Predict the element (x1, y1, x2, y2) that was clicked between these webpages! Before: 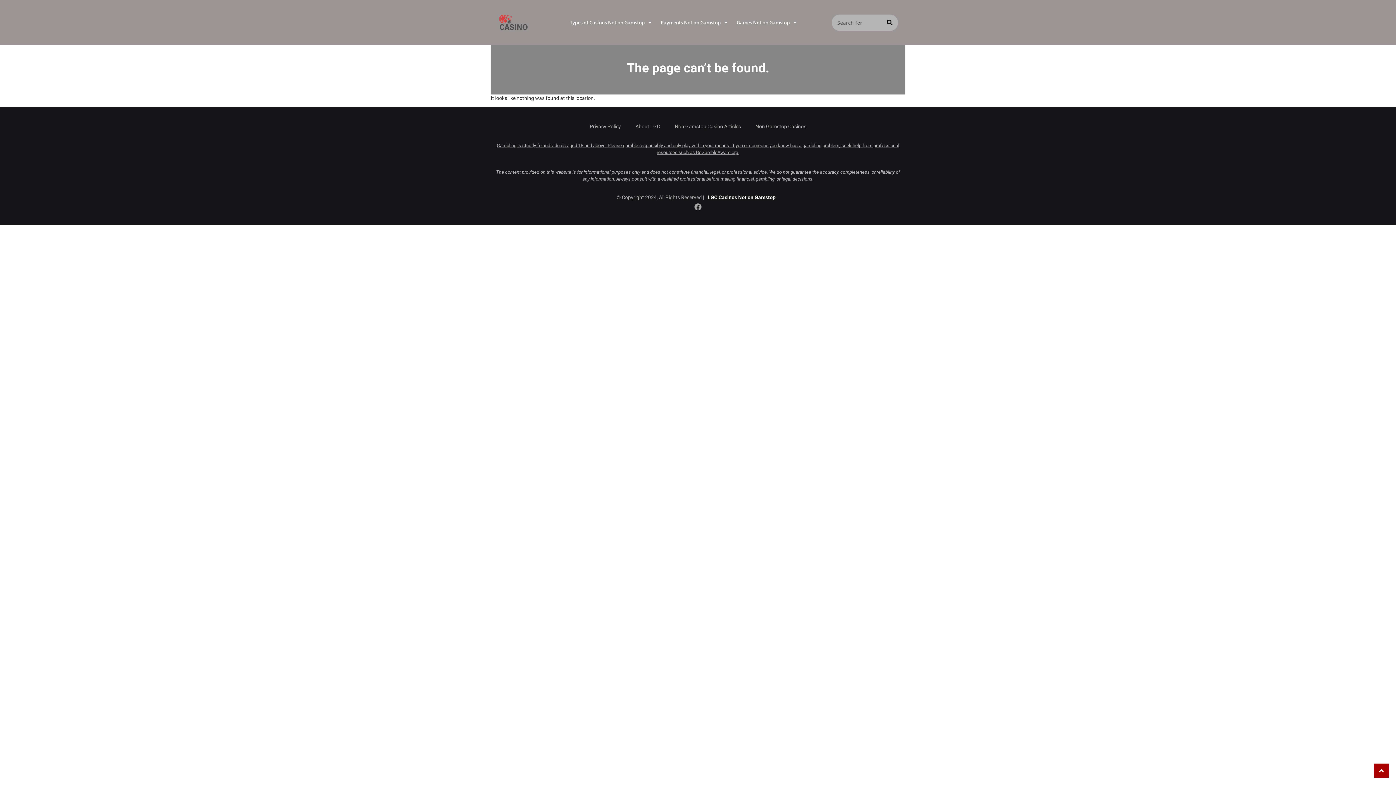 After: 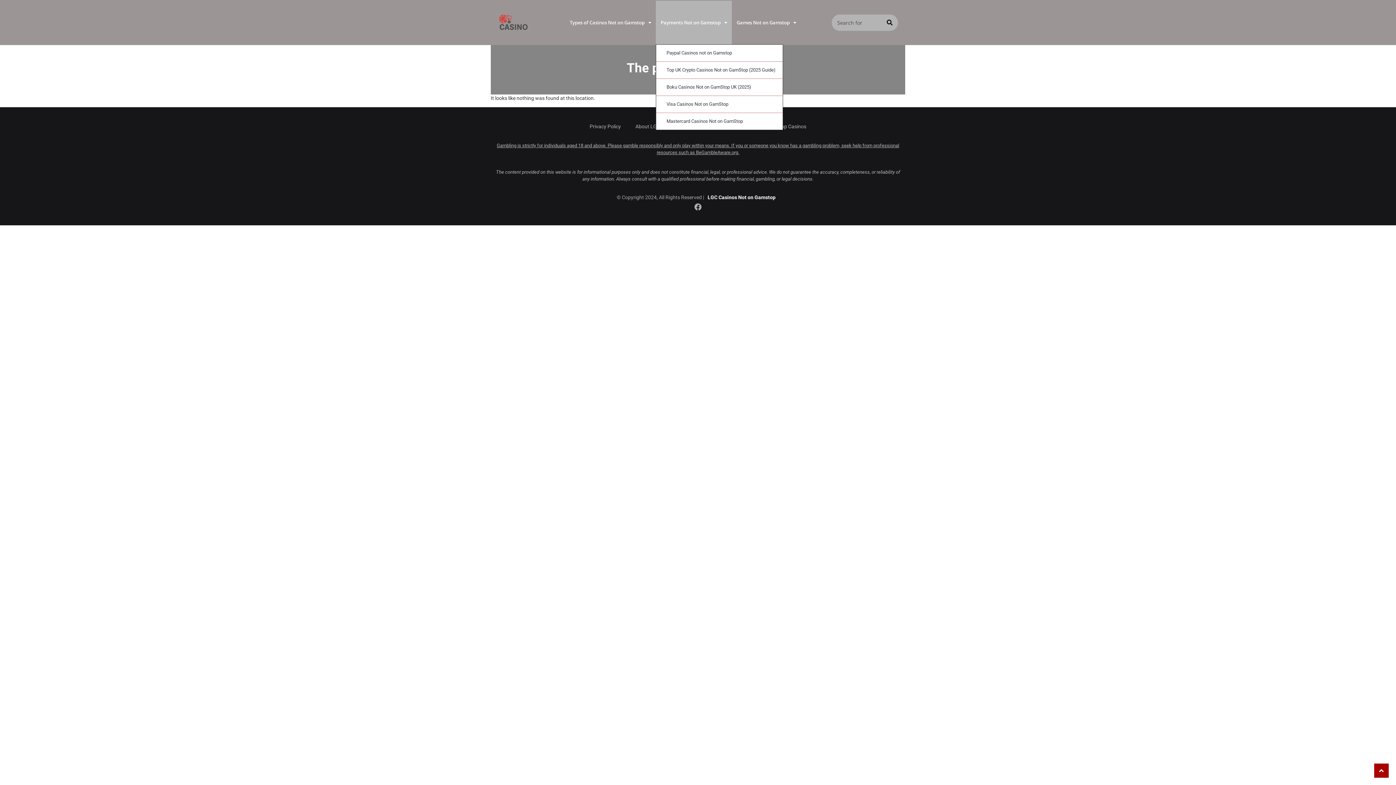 Action: label: Payments Not on Gamstop bbox: (656, 0, 732, 44)